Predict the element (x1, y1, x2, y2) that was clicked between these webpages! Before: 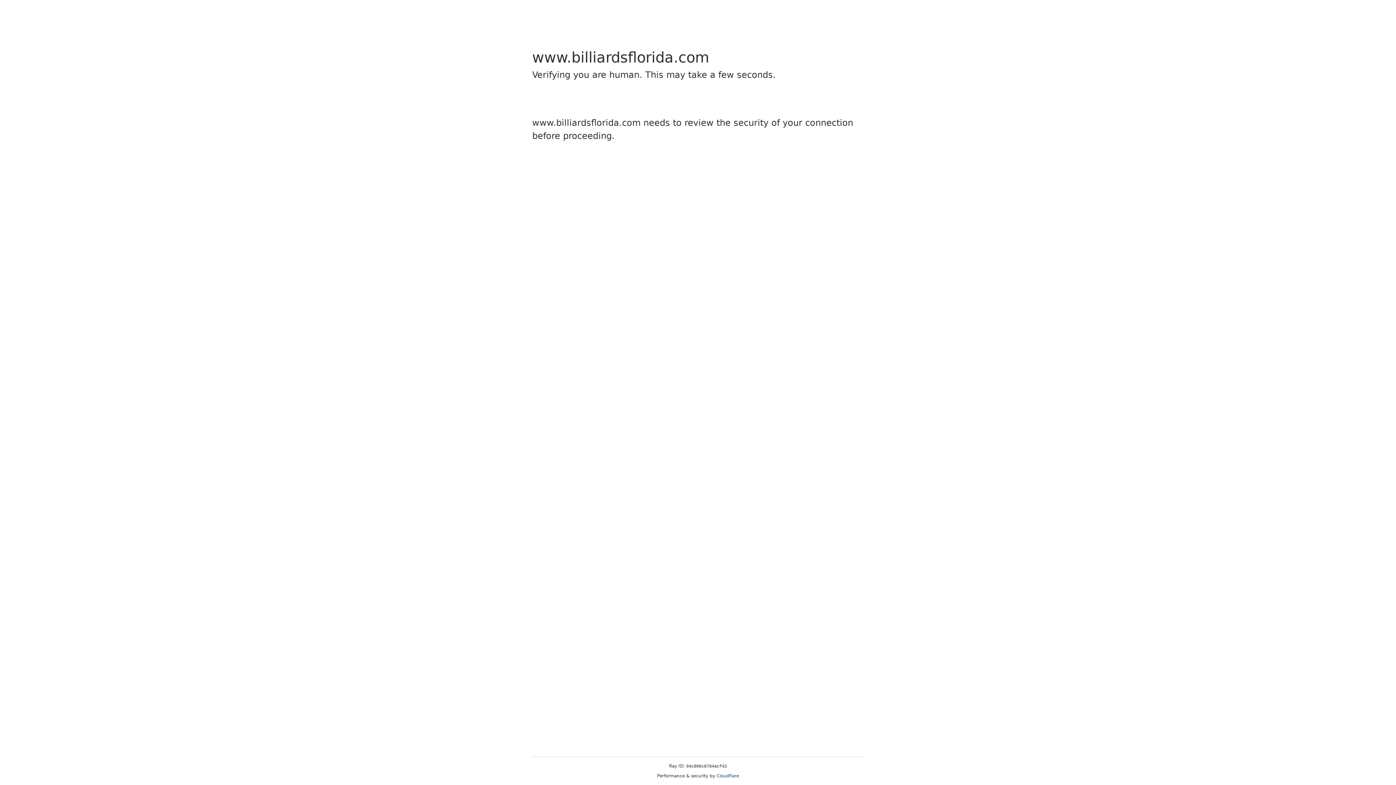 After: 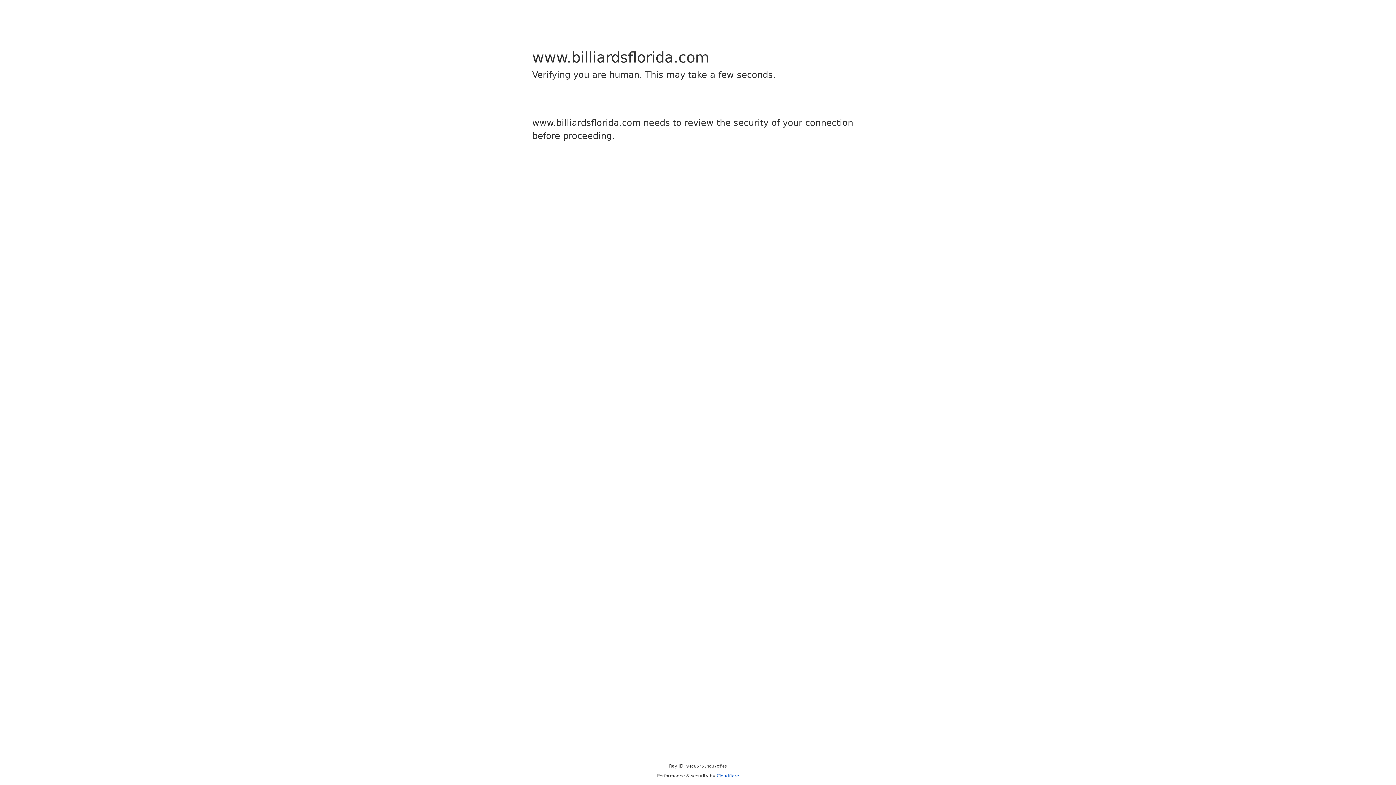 Action: label: Cloudflare bbox: (716, 773, 739, 778)